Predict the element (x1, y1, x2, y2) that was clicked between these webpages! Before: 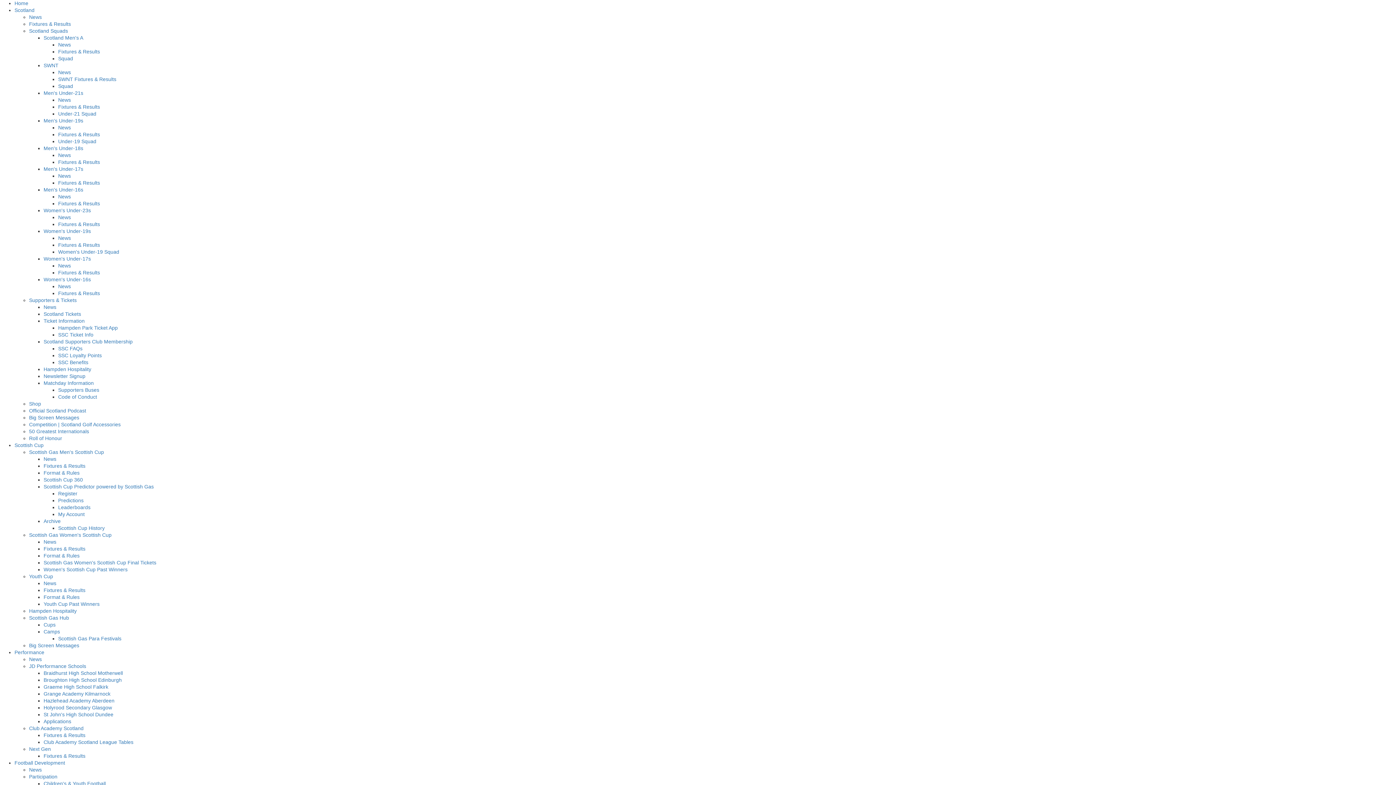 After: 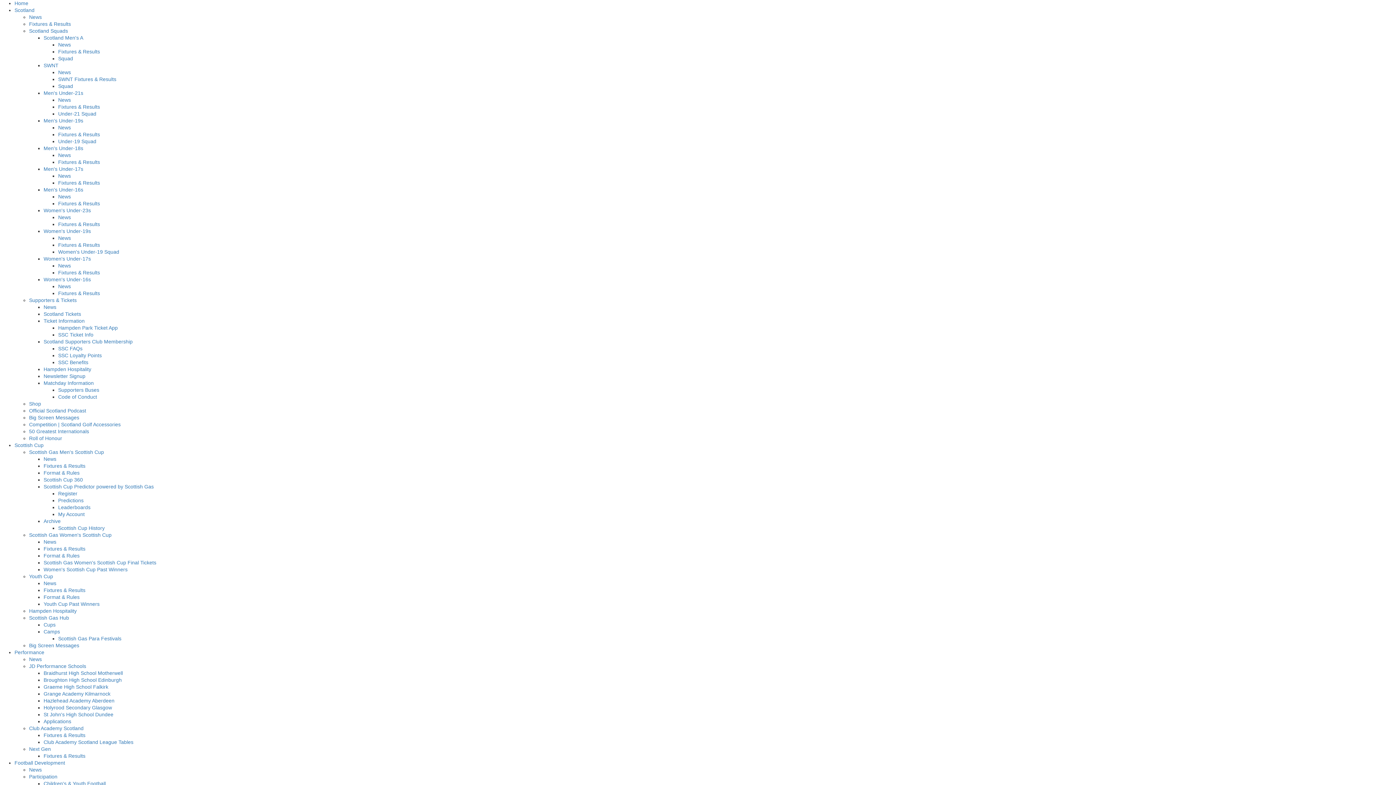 Action: bbox: (43, 670, 122, 676) label: Braidhurst High School Motherwell